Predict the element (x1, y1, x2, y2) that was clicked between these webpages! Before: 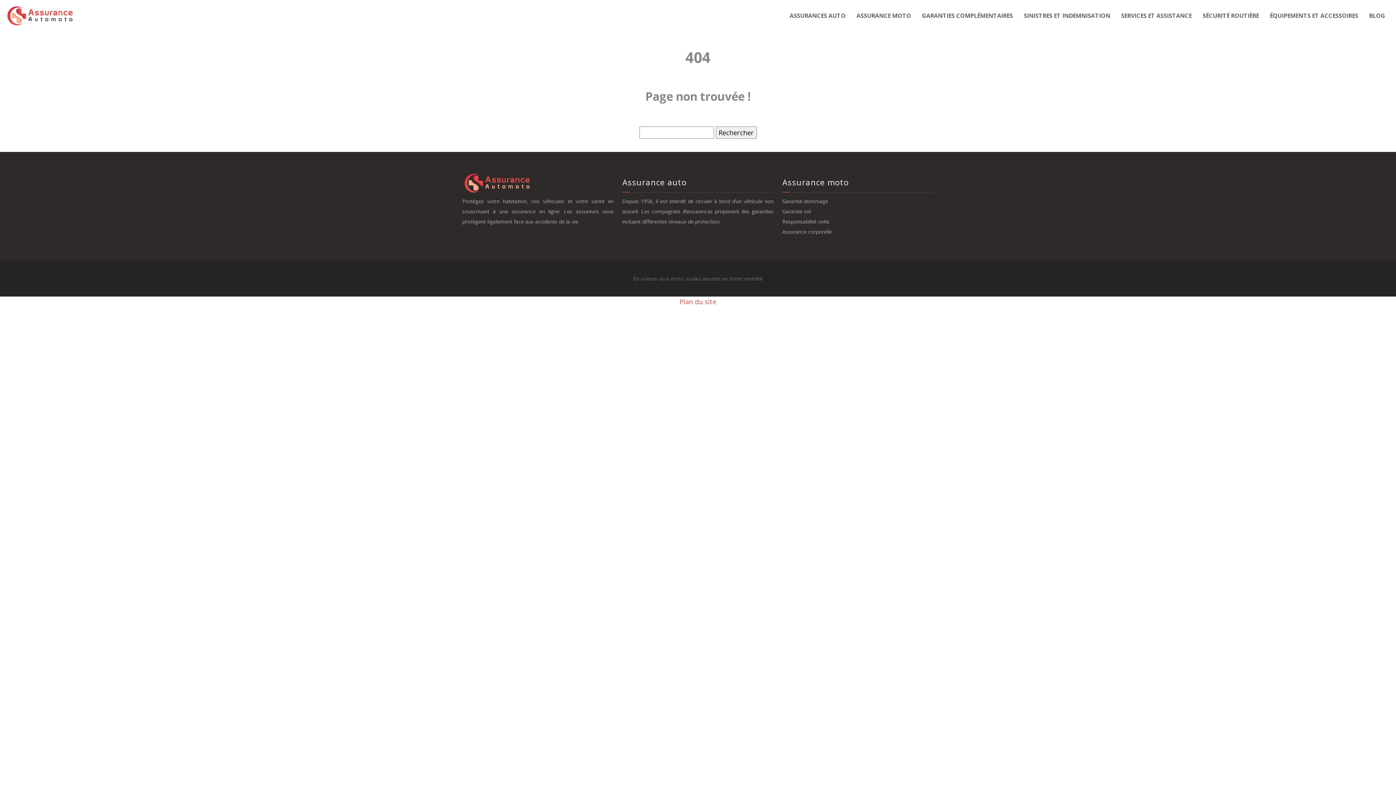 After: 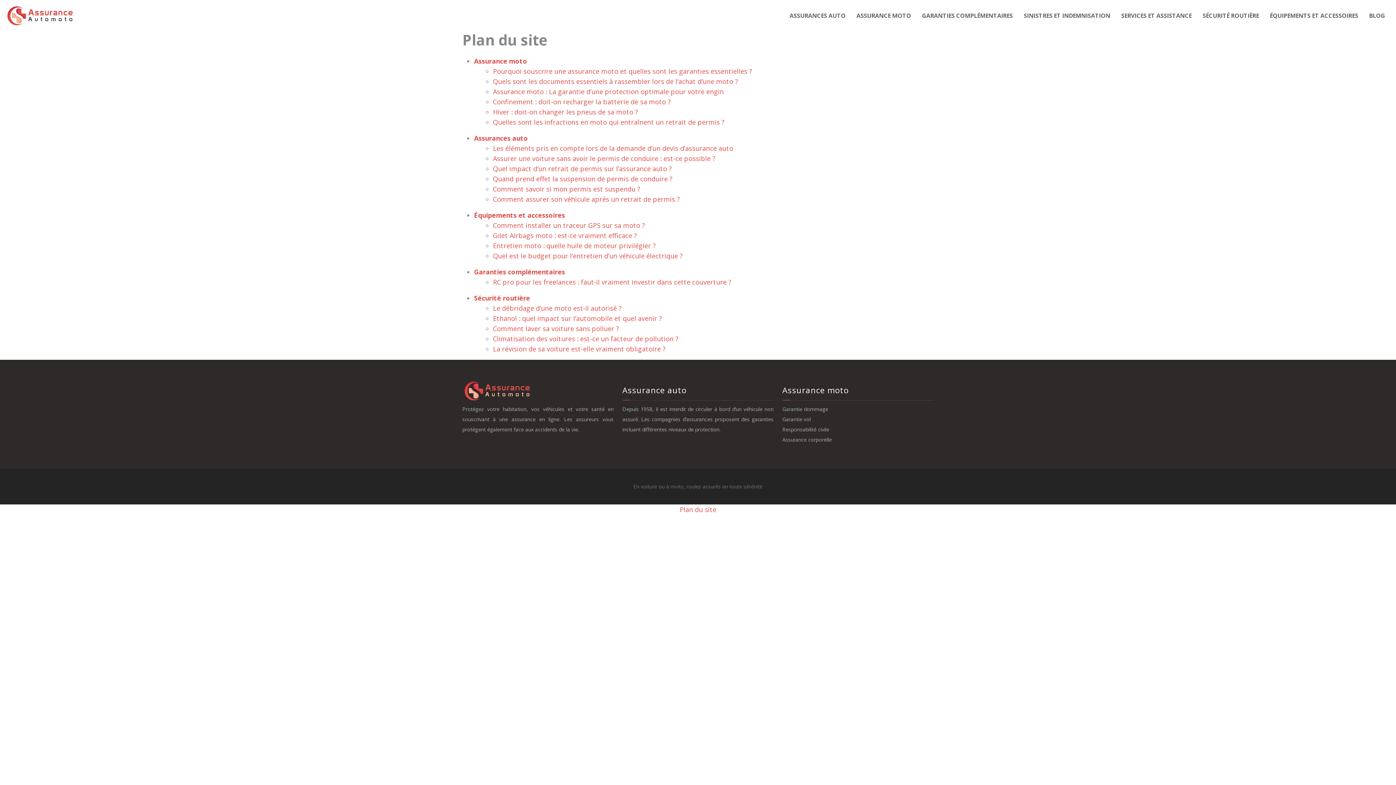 Action: label: Plan du site bbox: (679, 297, 716, 306)